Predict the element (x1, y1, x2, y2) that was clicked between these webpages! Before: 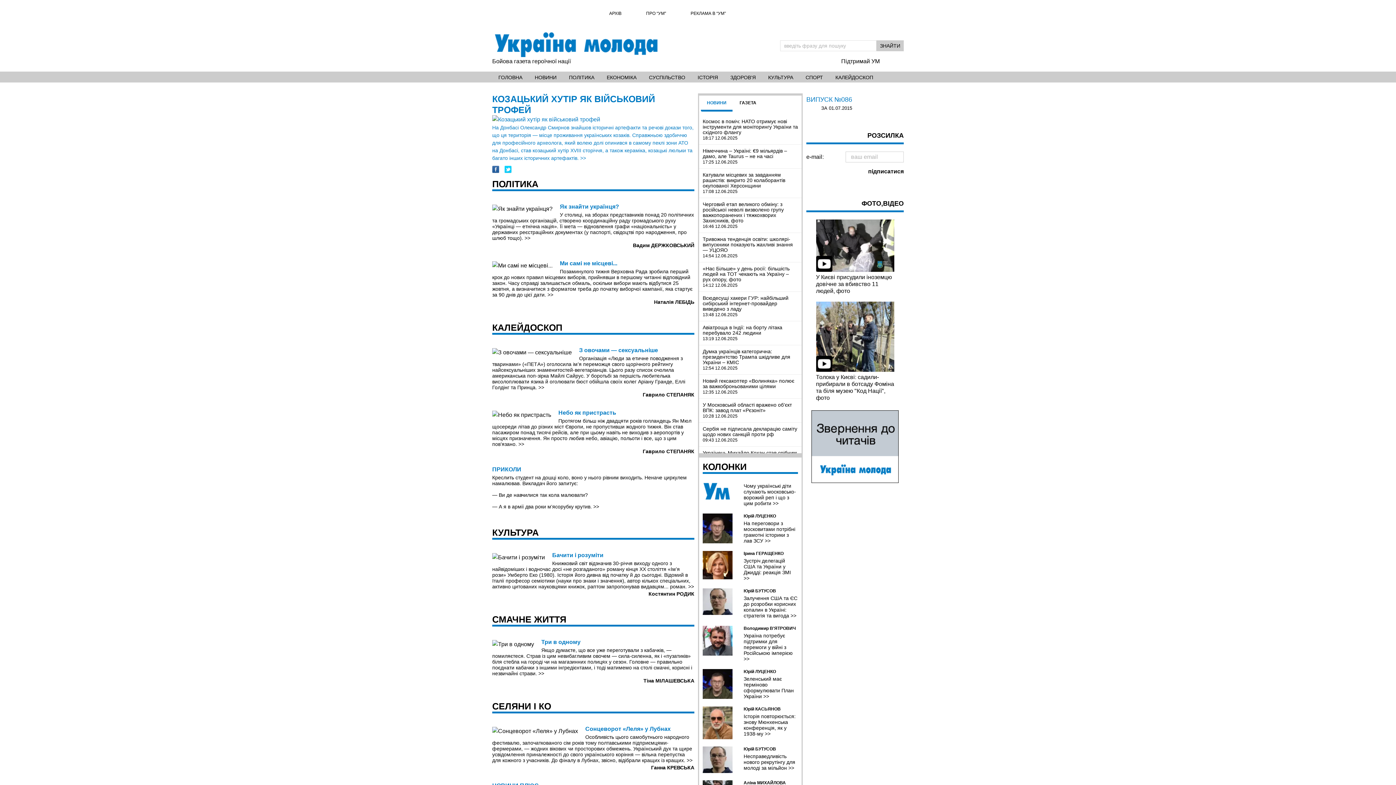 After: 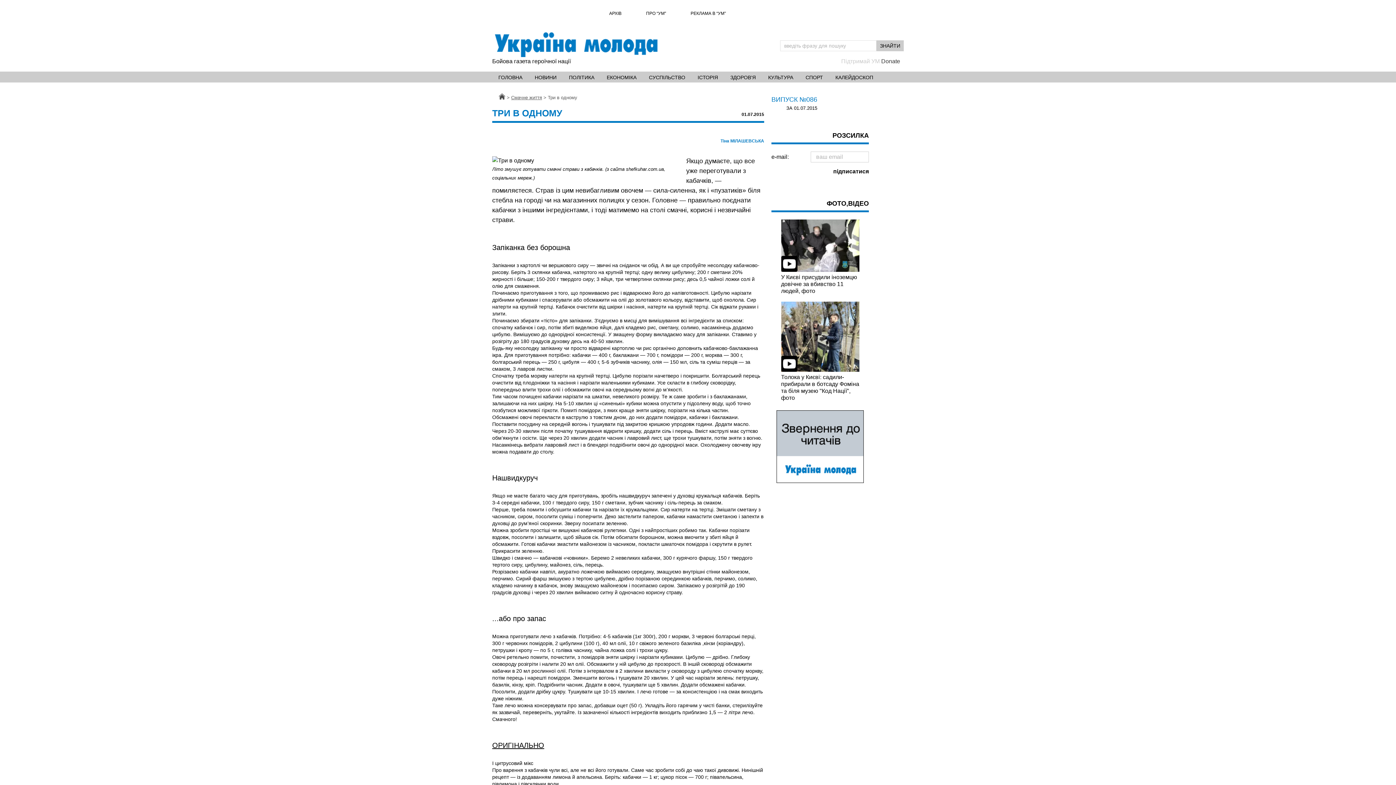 Action: bbox: (541, 639, 580, 645) label: Три в одному